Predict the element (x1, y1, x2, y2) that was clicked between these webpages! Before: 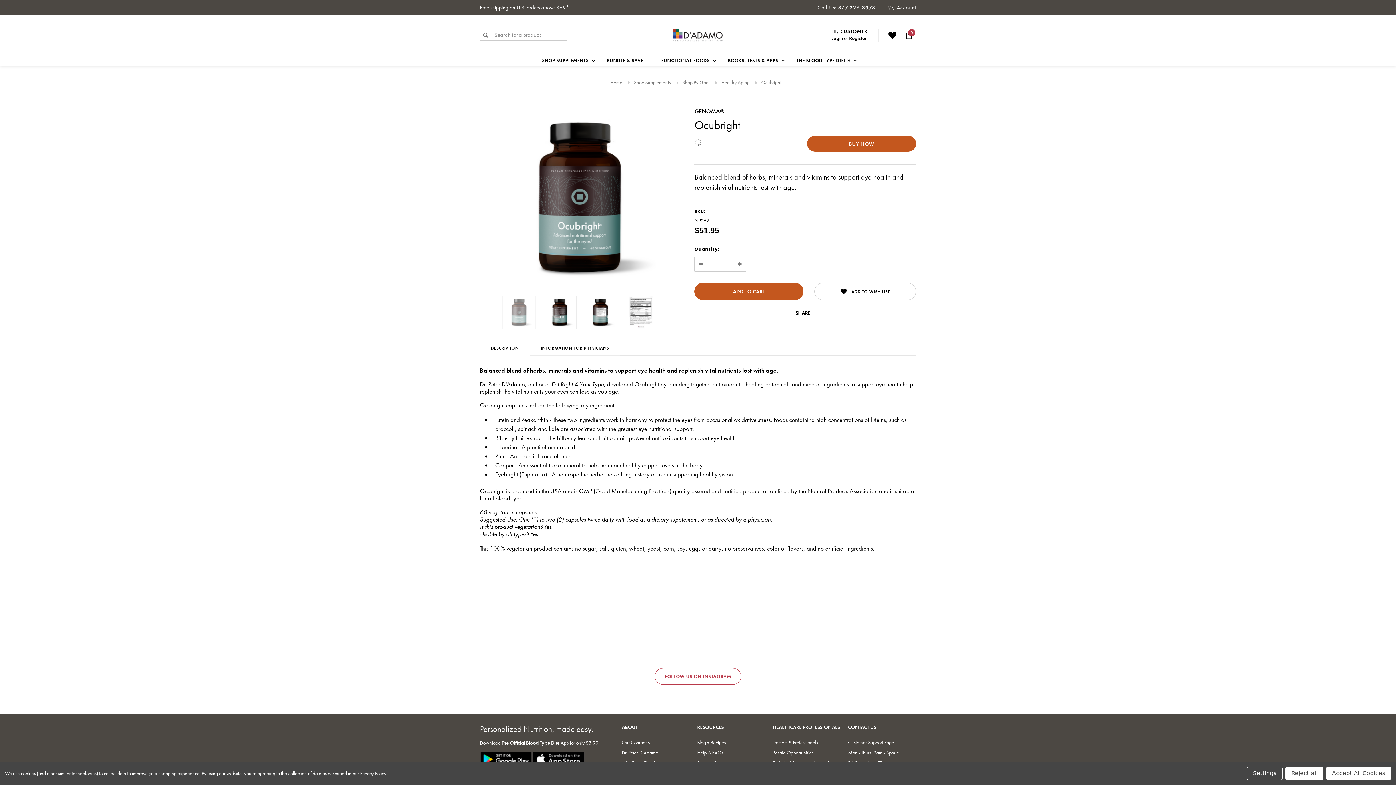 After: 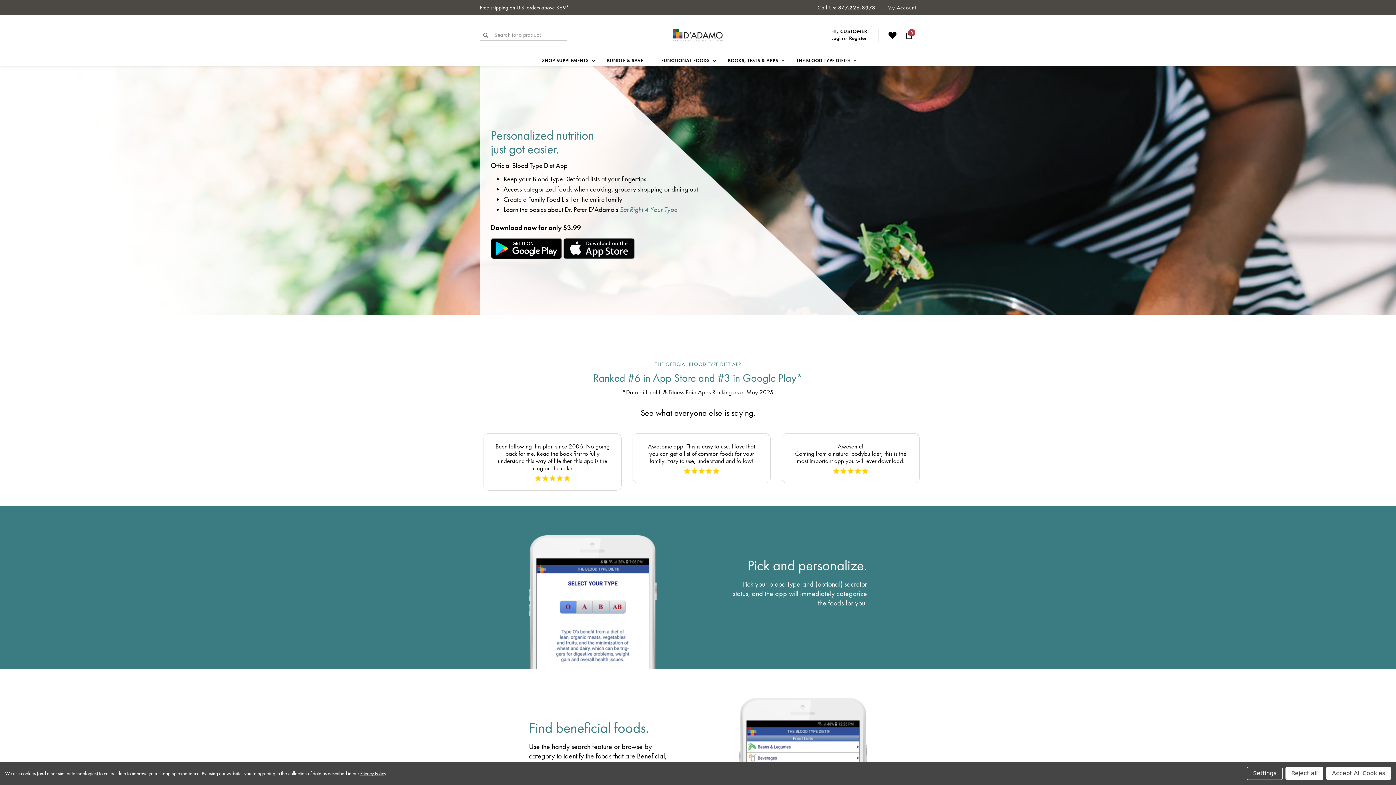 Action: bbox: (501, 739, 559, 746) label: The Official Blood Type Diet